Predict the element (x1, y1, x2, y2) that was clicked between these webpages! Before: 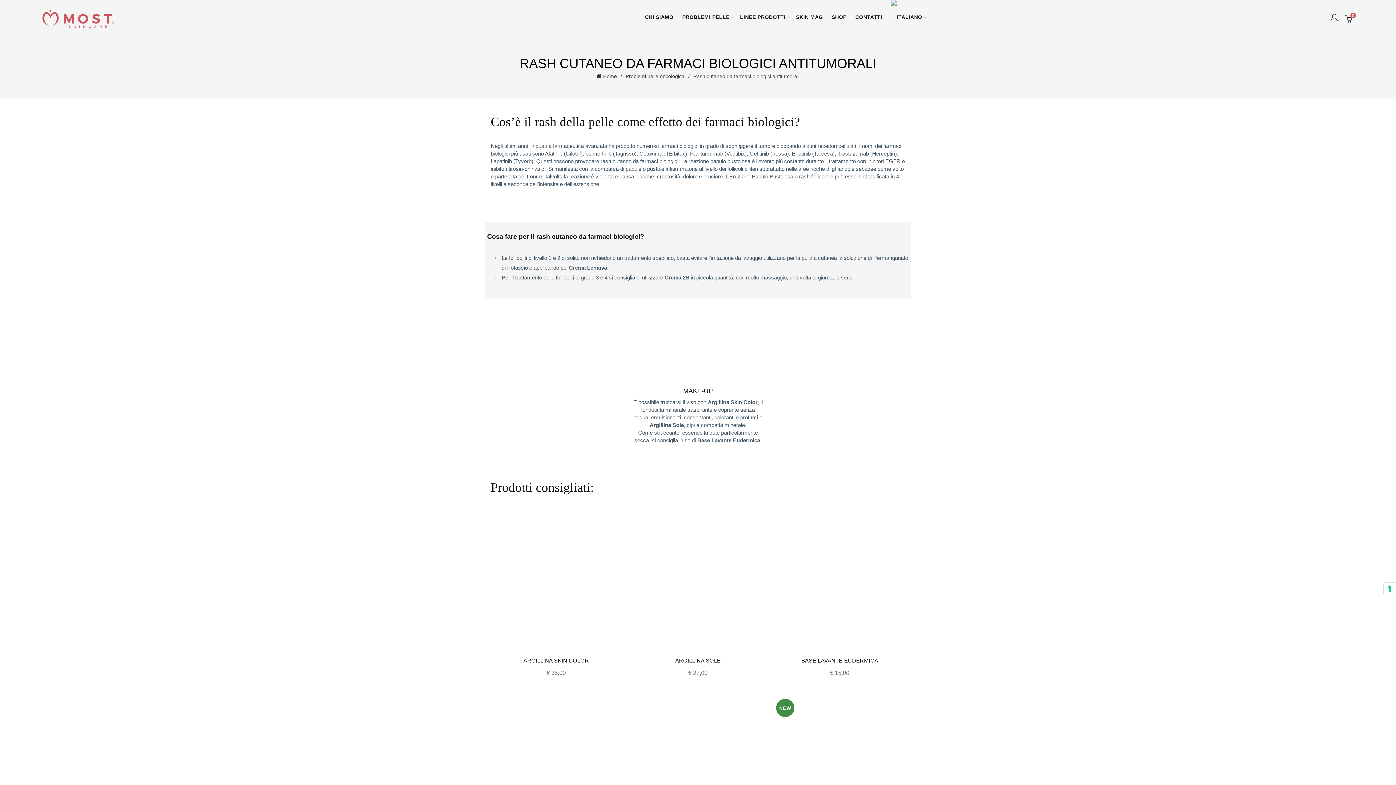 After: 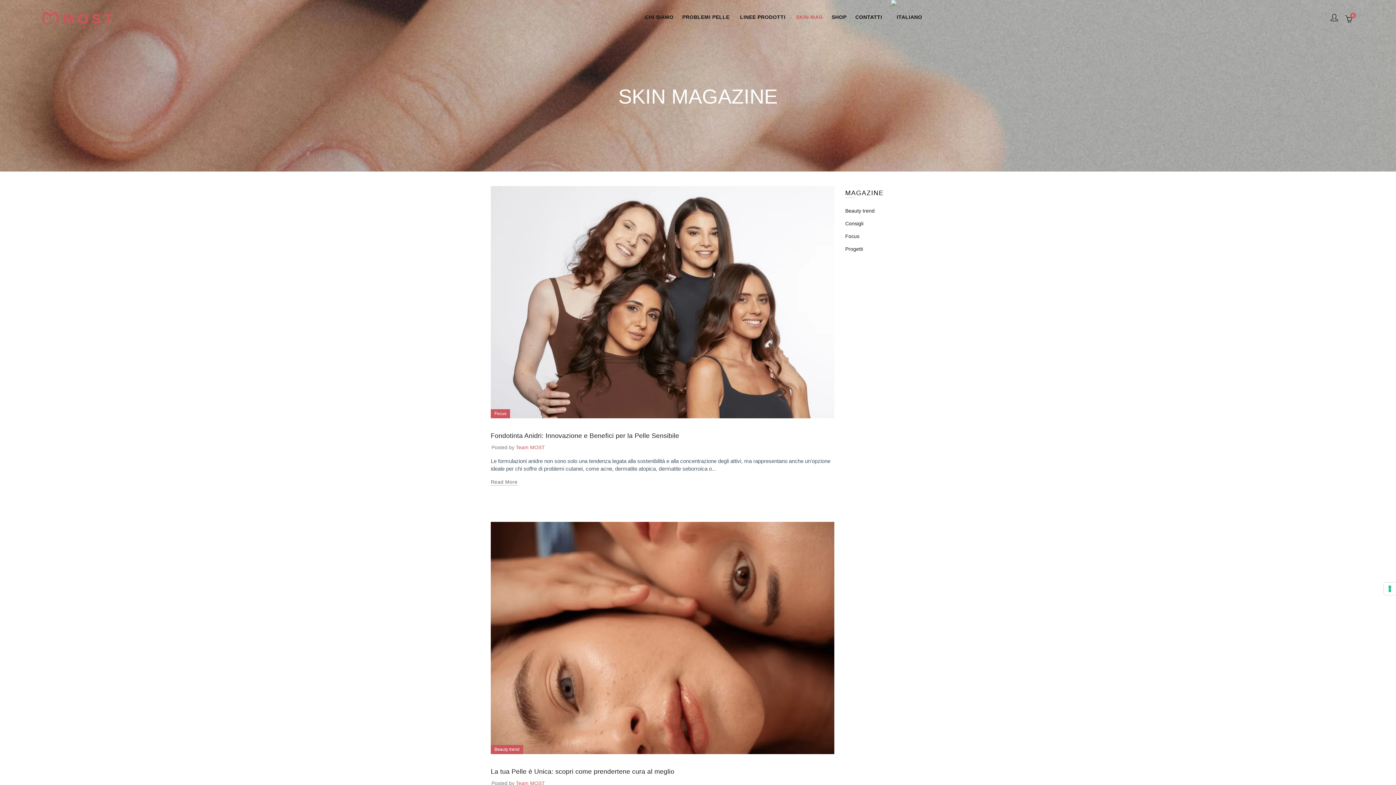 Action: label: SKIN MAG bbox: (791, 0, 827, 34)